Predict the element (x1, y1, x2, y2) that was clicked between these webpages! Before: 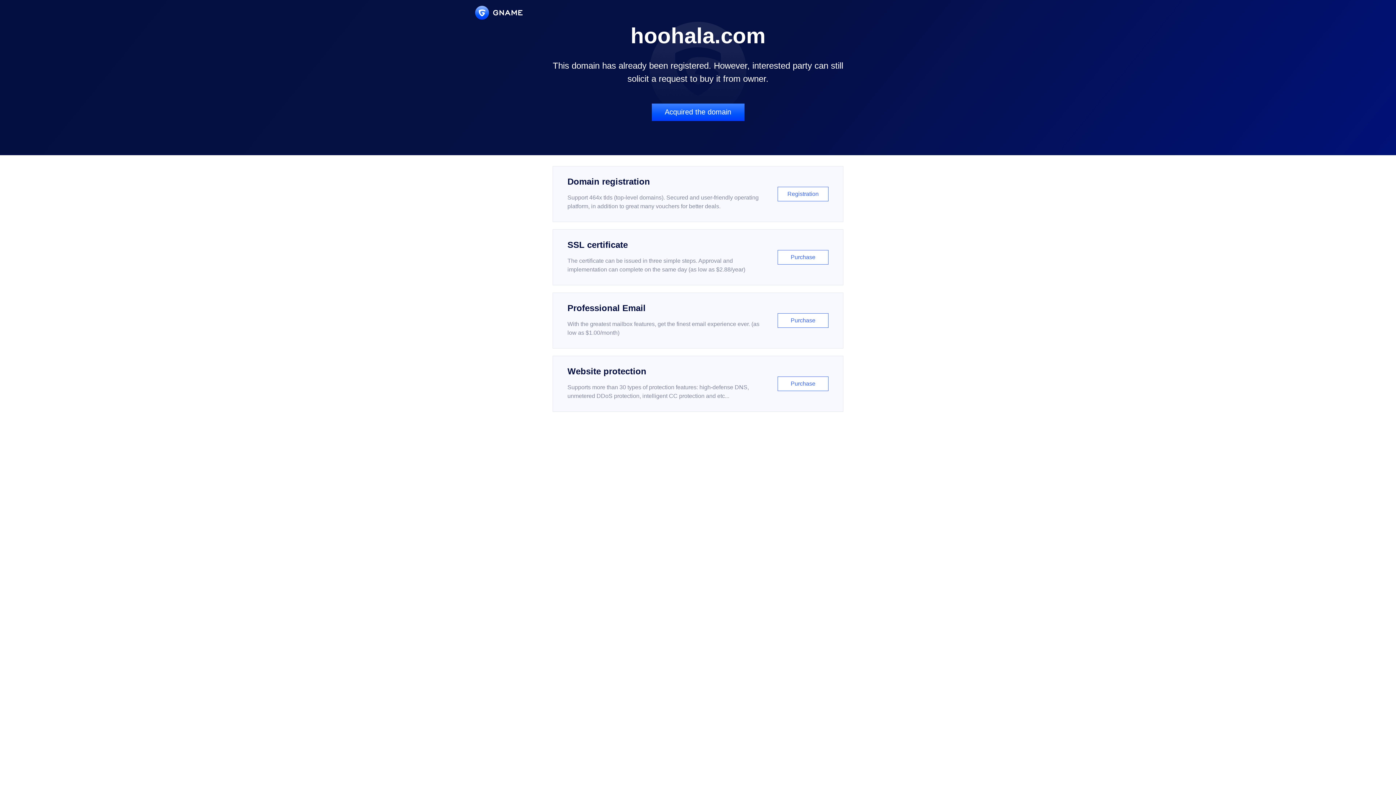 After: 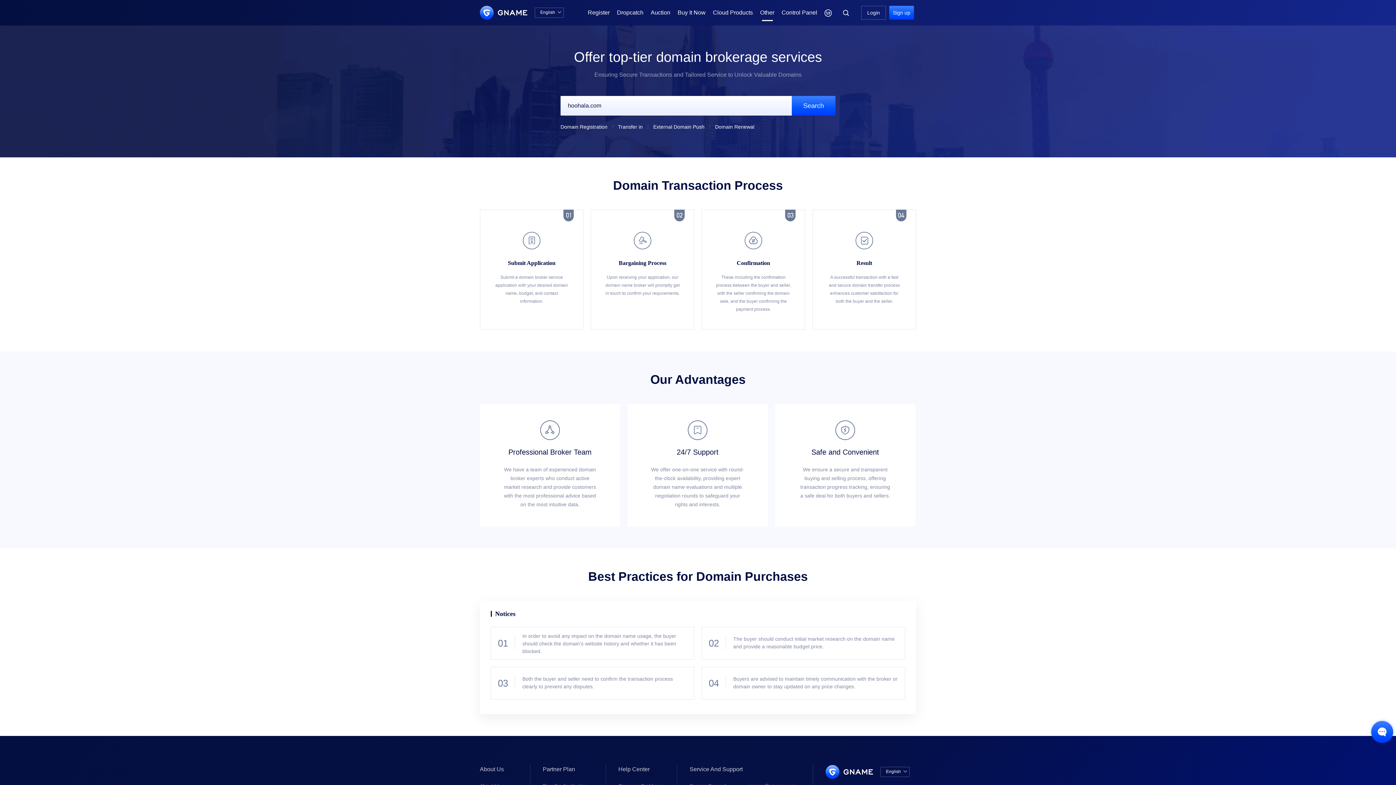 Action: bbox: (651, 103, 744, 121) label: Acquired the domain